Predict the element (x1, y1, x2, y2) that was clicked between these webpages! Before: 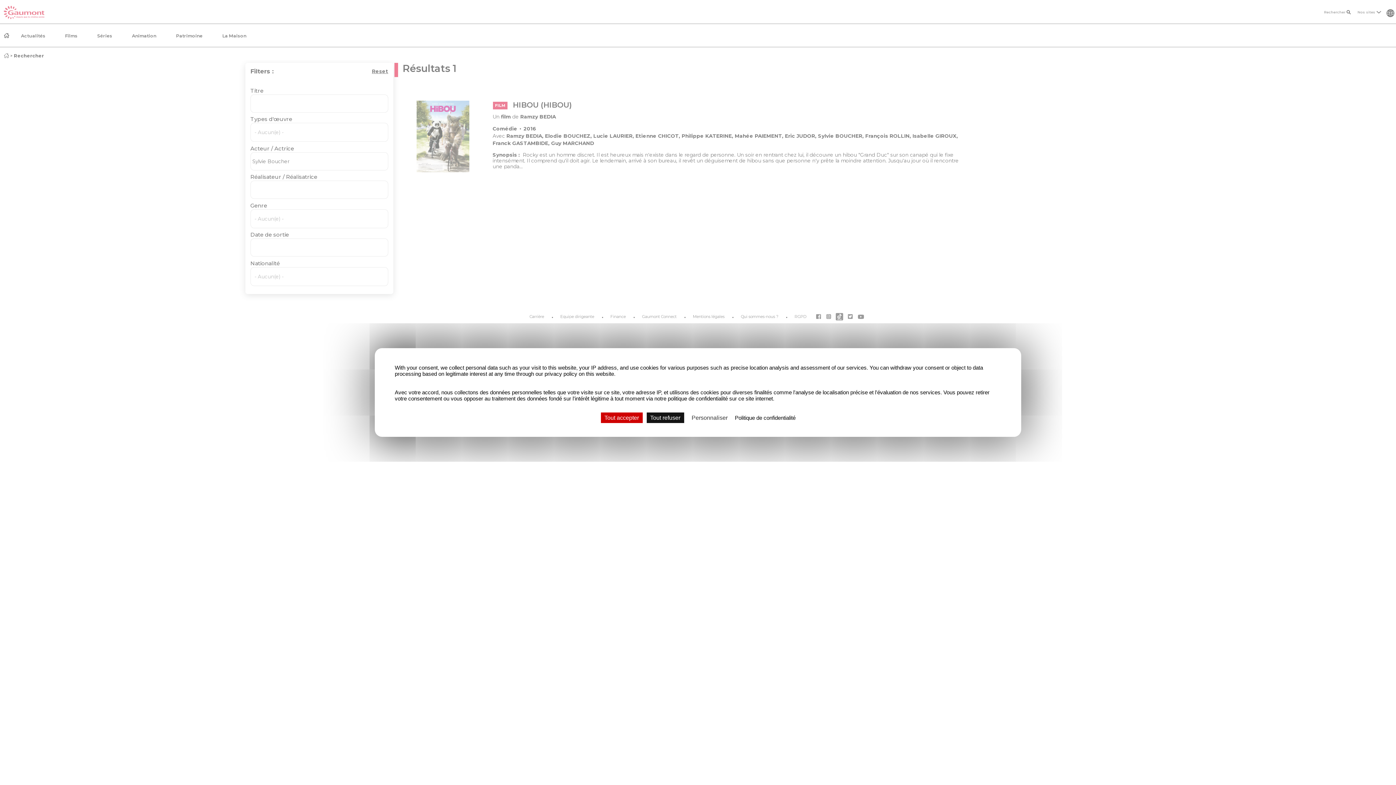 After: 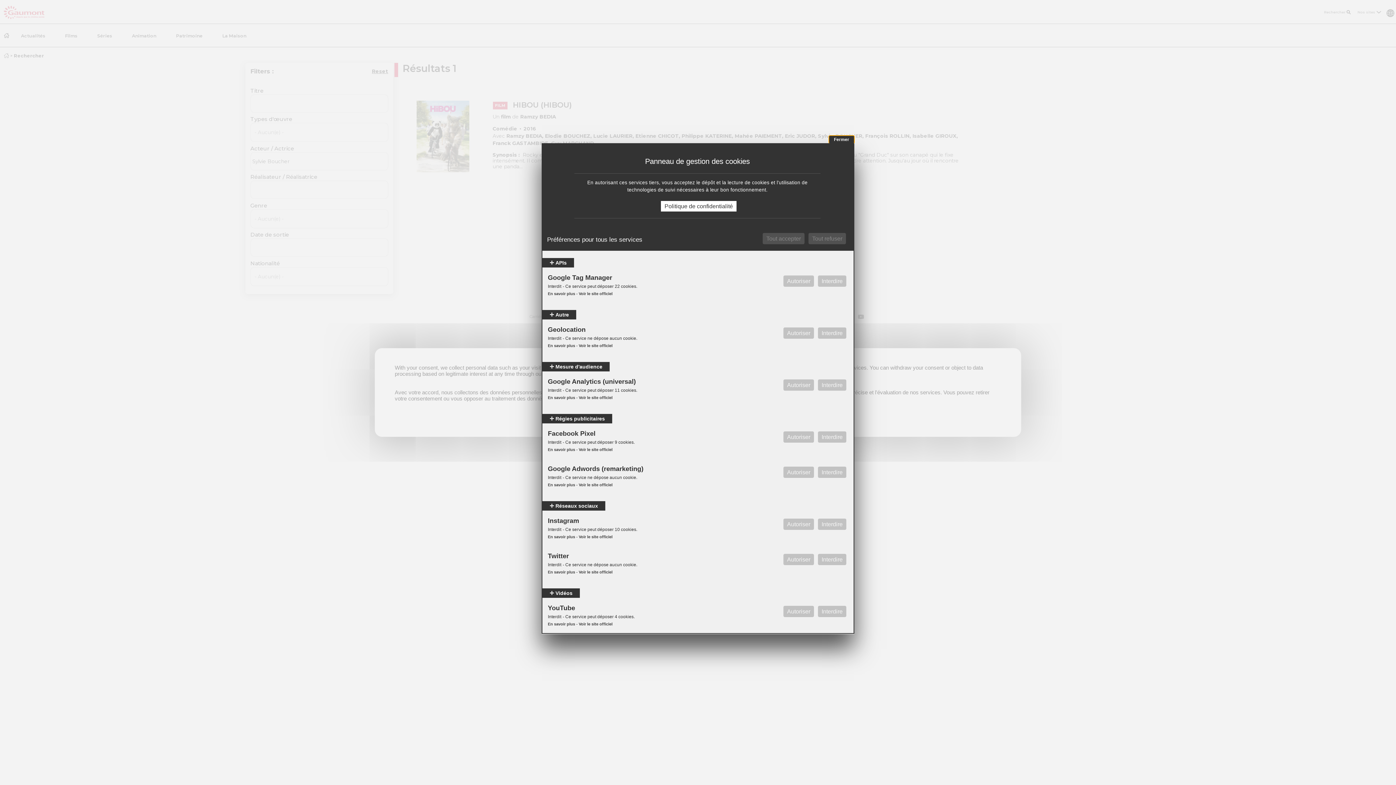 Action: bbox: (688, 412, 731, 423) label: Personnaliser (fenêtre modale)